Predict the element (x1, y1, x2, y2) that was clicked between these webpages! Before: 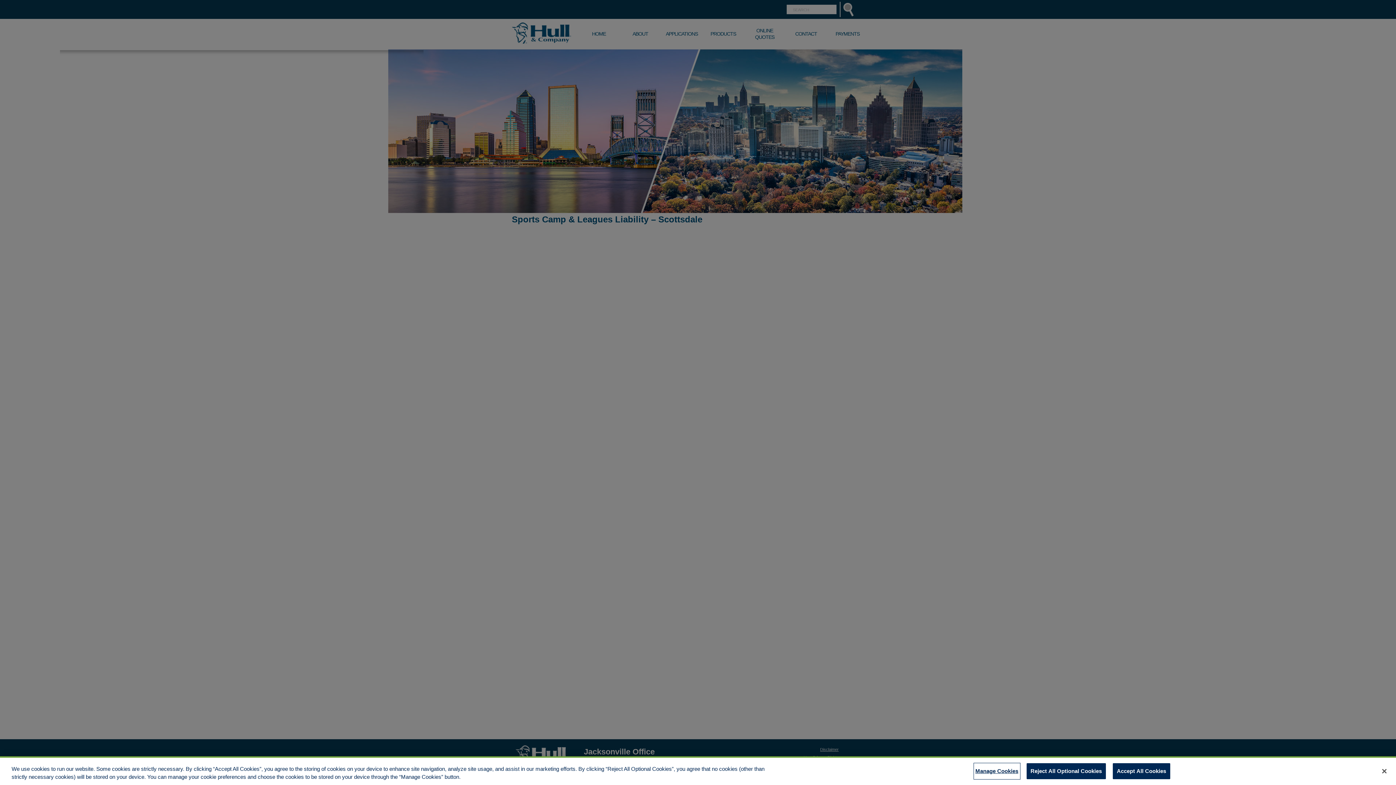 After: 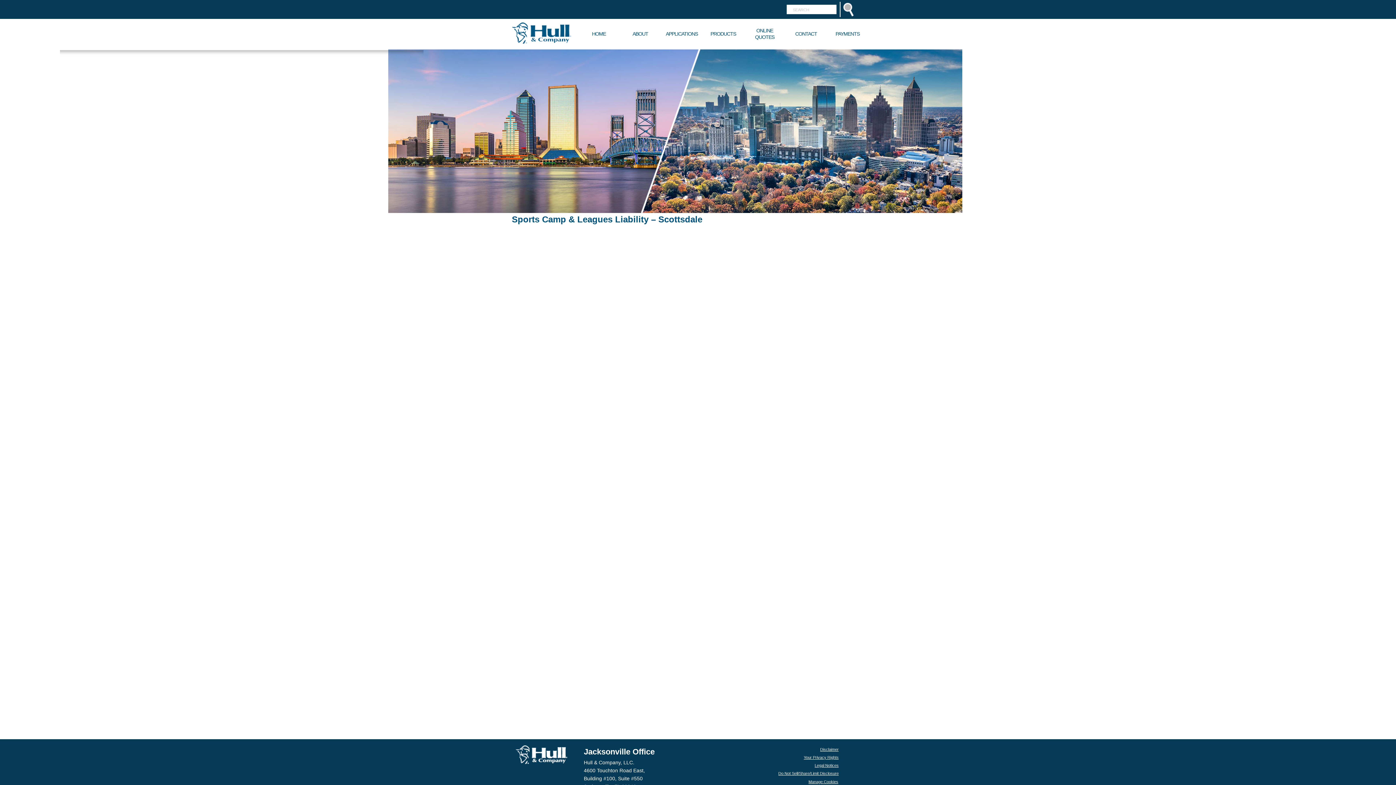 Action: bbox: (1026, 763, 1106, 779) label: Reject All Optional Cookies